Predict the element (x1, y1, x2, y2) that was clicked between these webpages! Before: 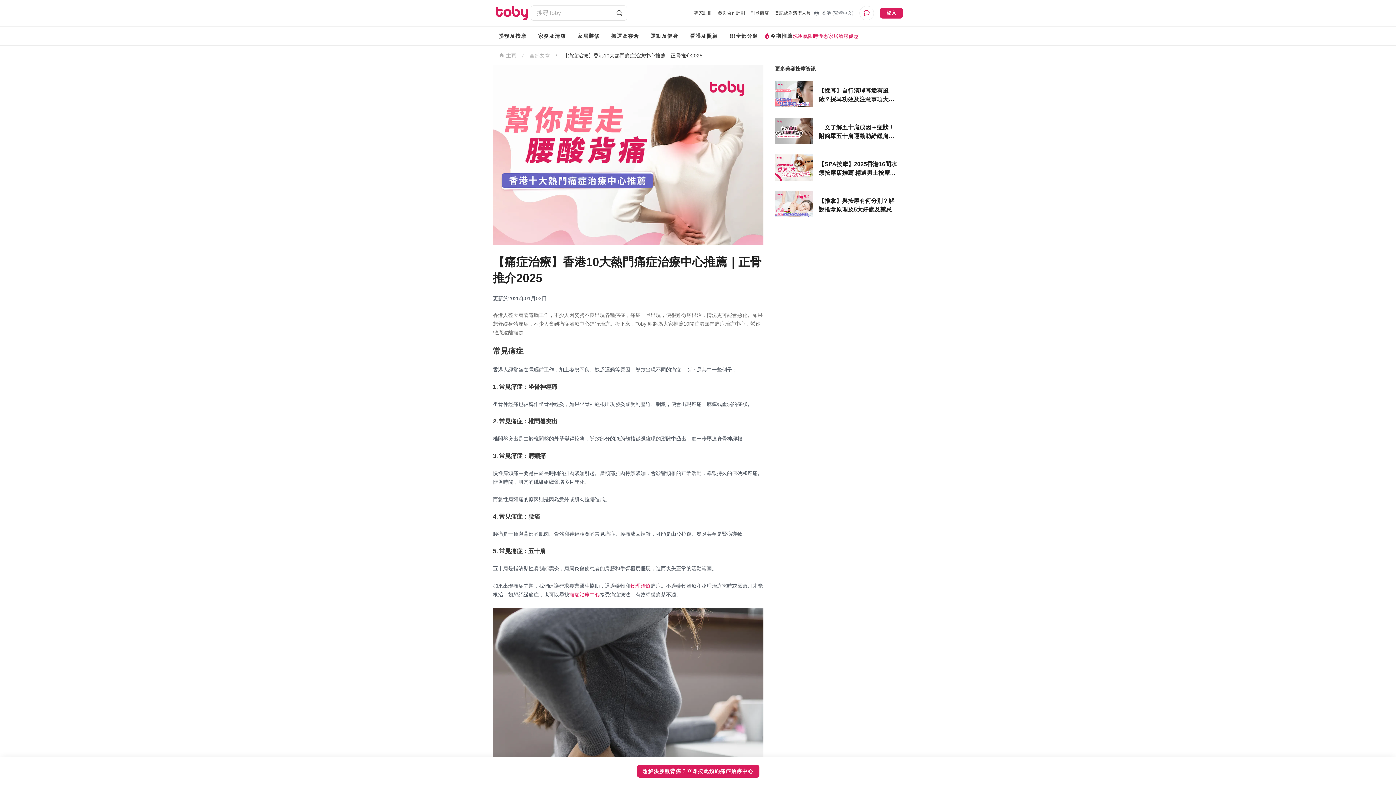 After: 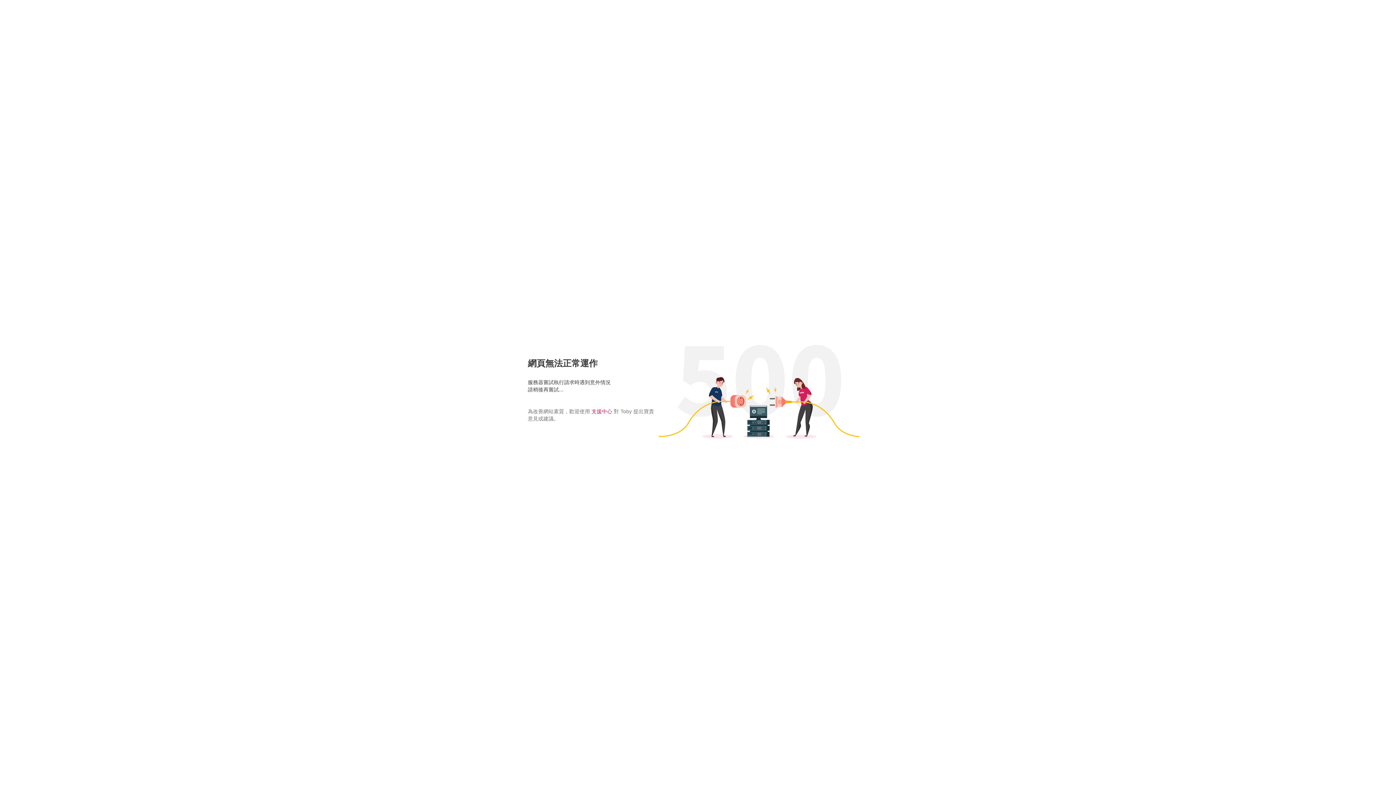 Action: label: 想解決腰酸背痛？立即按此預約痛症治療中心 bbox: (636, 765, 759, 778)